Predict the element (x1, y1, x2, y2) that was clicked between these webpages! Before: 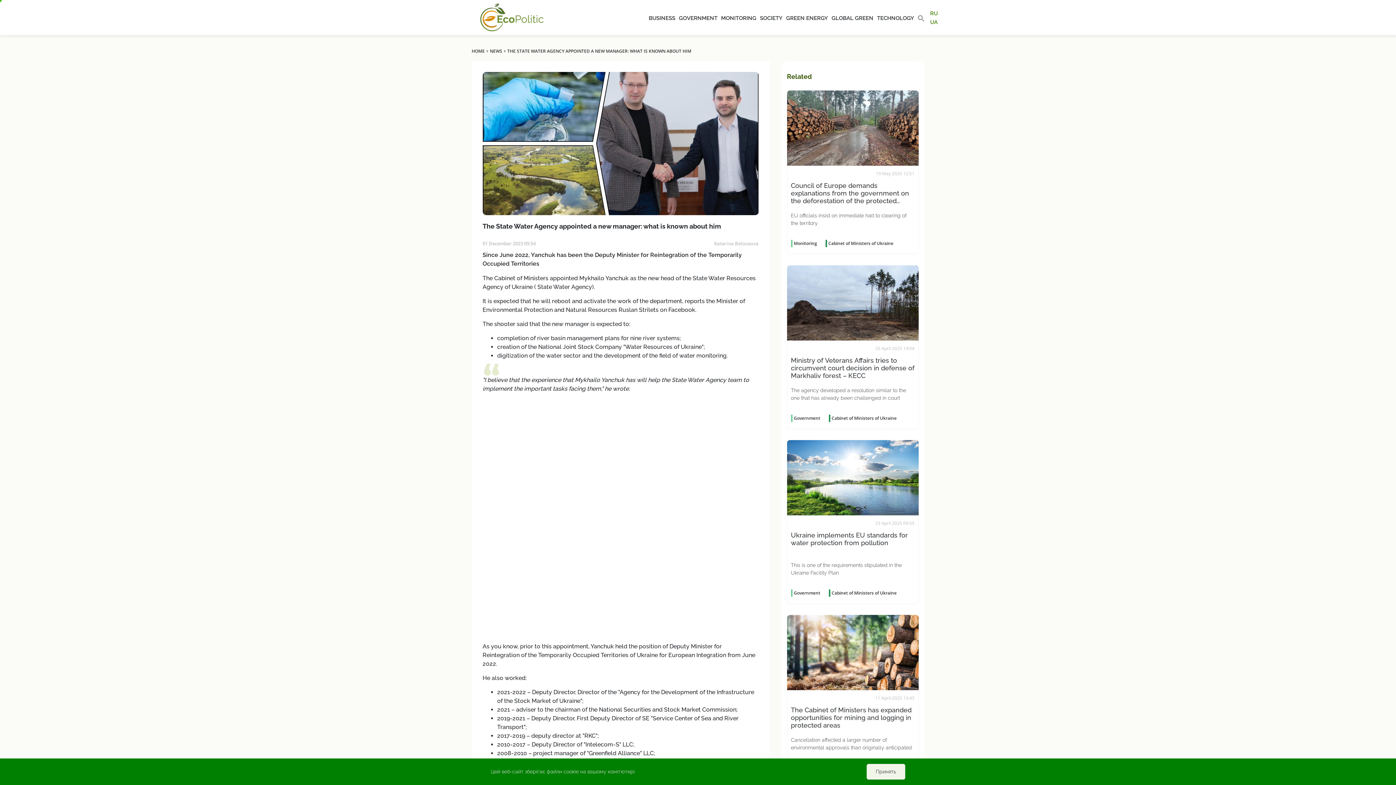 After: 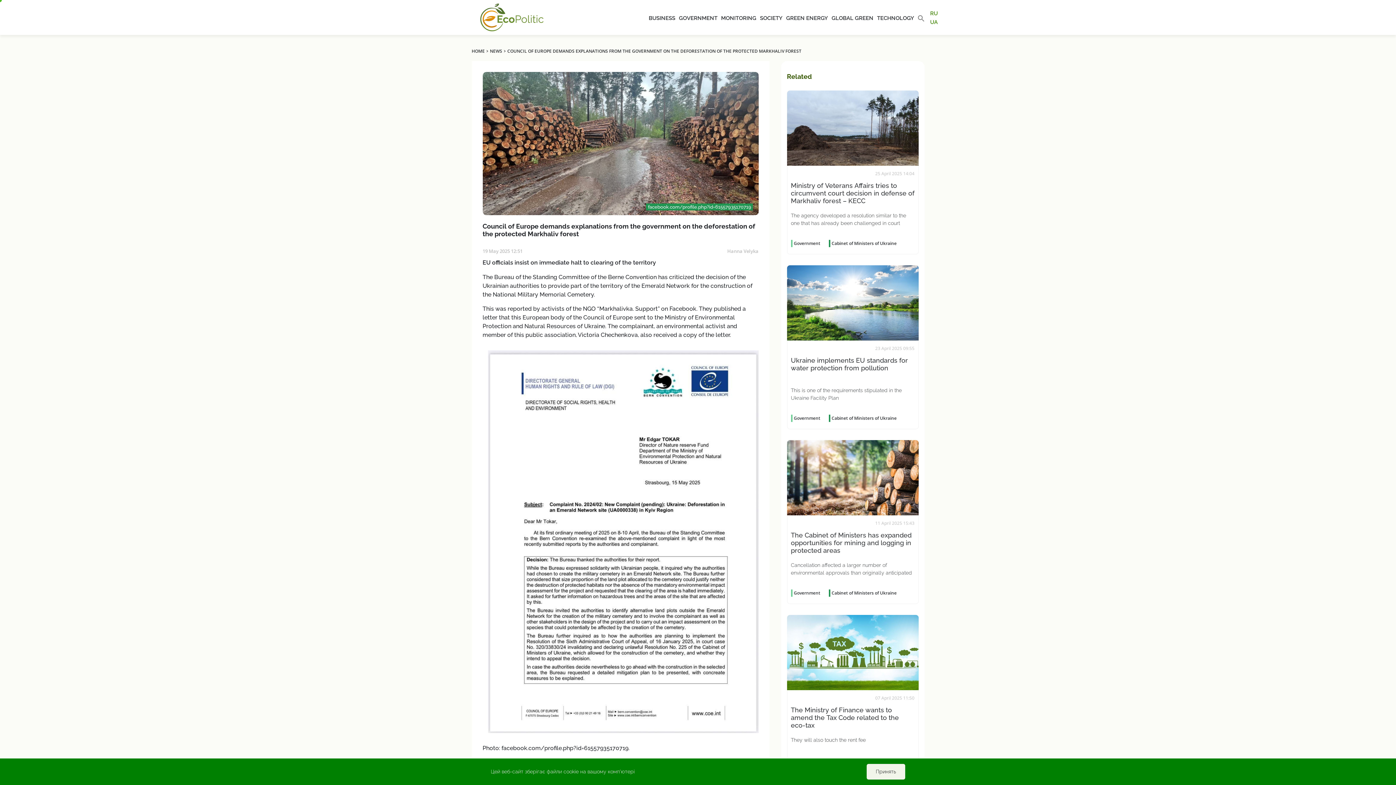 Action: label: Council of Europe demands explanations from the government on the deforestation of the protected Markhaliv forest bbox: (791, 181, 914, 207)